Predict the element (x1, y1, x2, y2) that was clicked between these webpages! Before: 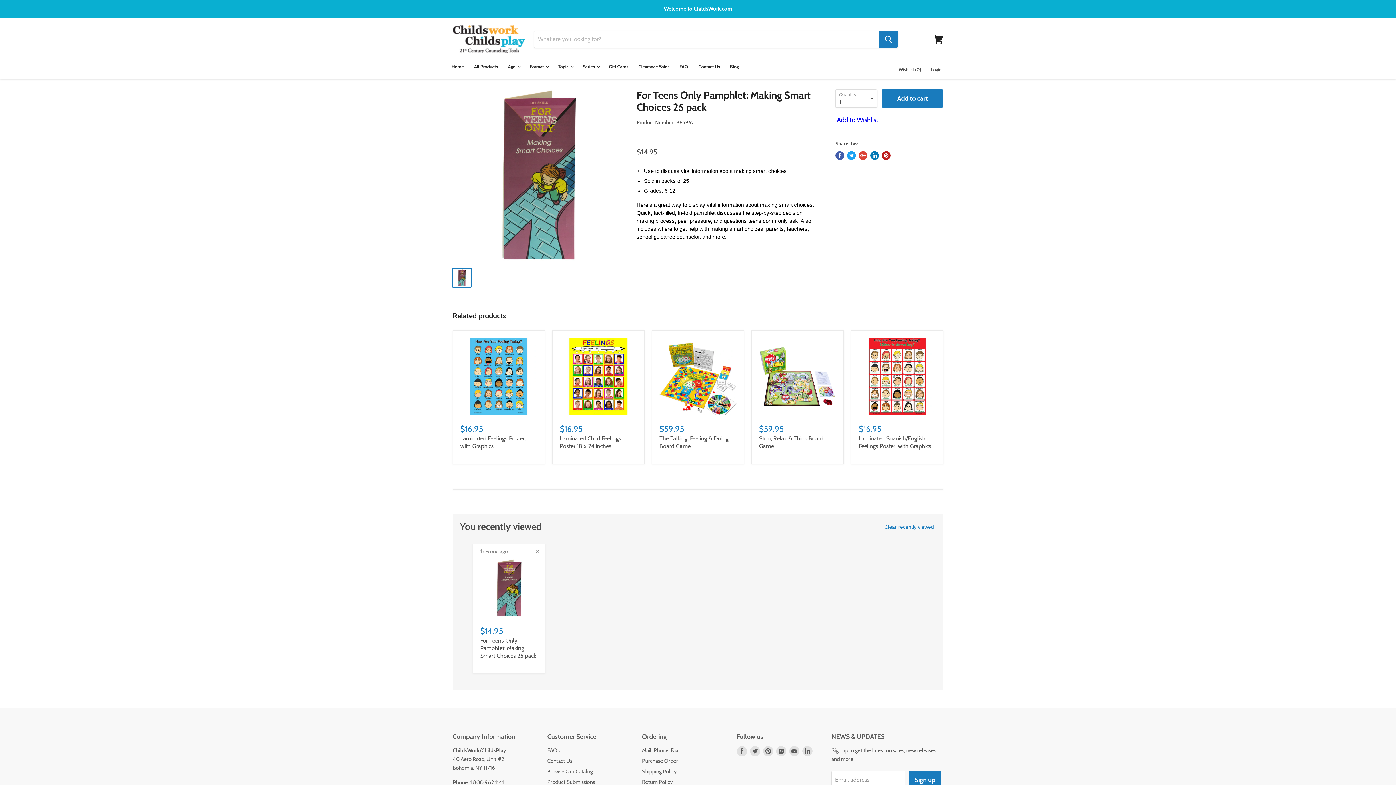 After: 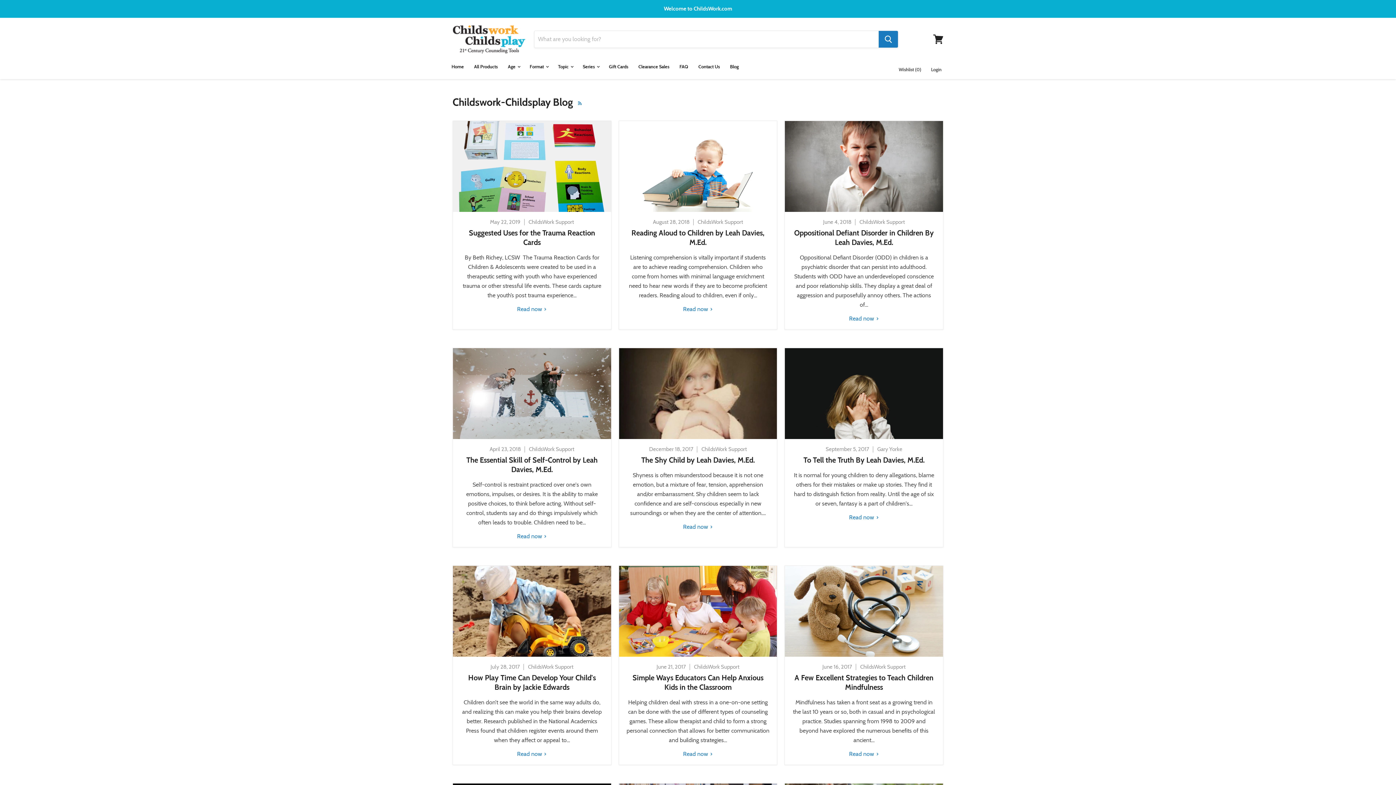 Action: label: Blog bbox: (725, 60, 743, 73)